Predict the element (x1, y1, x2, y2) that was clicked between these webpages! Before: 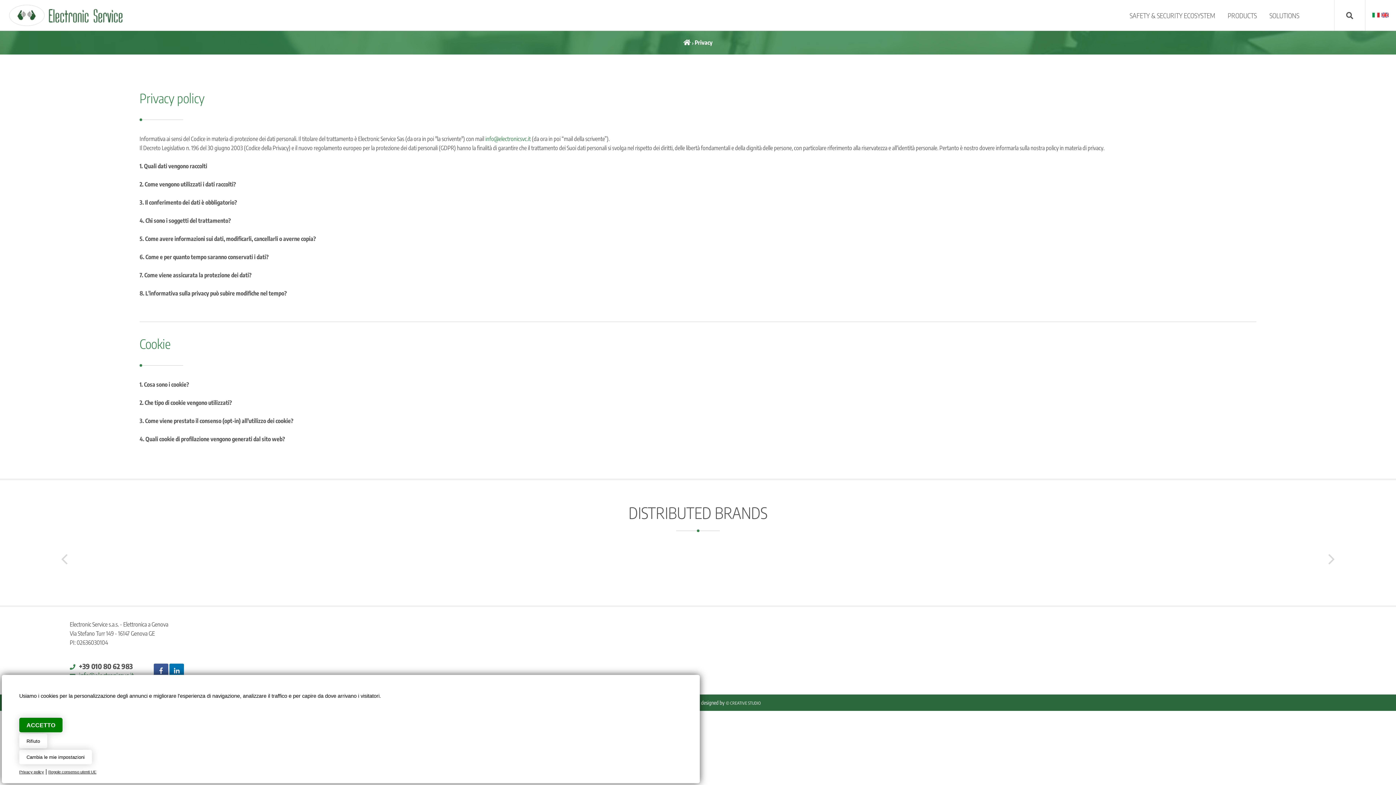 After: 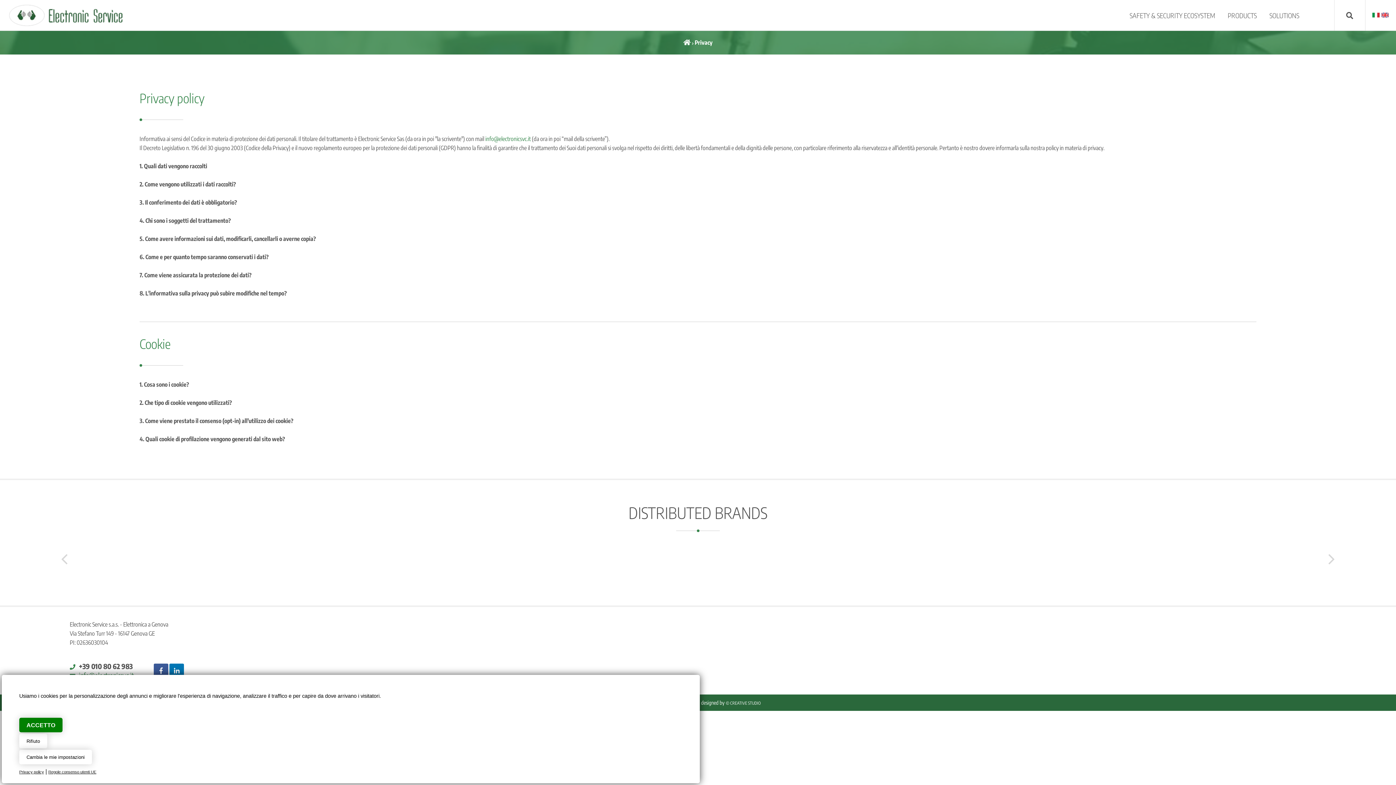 Action: label: Regole consenso utenti UE bbox: (48, 770, 96, 774)